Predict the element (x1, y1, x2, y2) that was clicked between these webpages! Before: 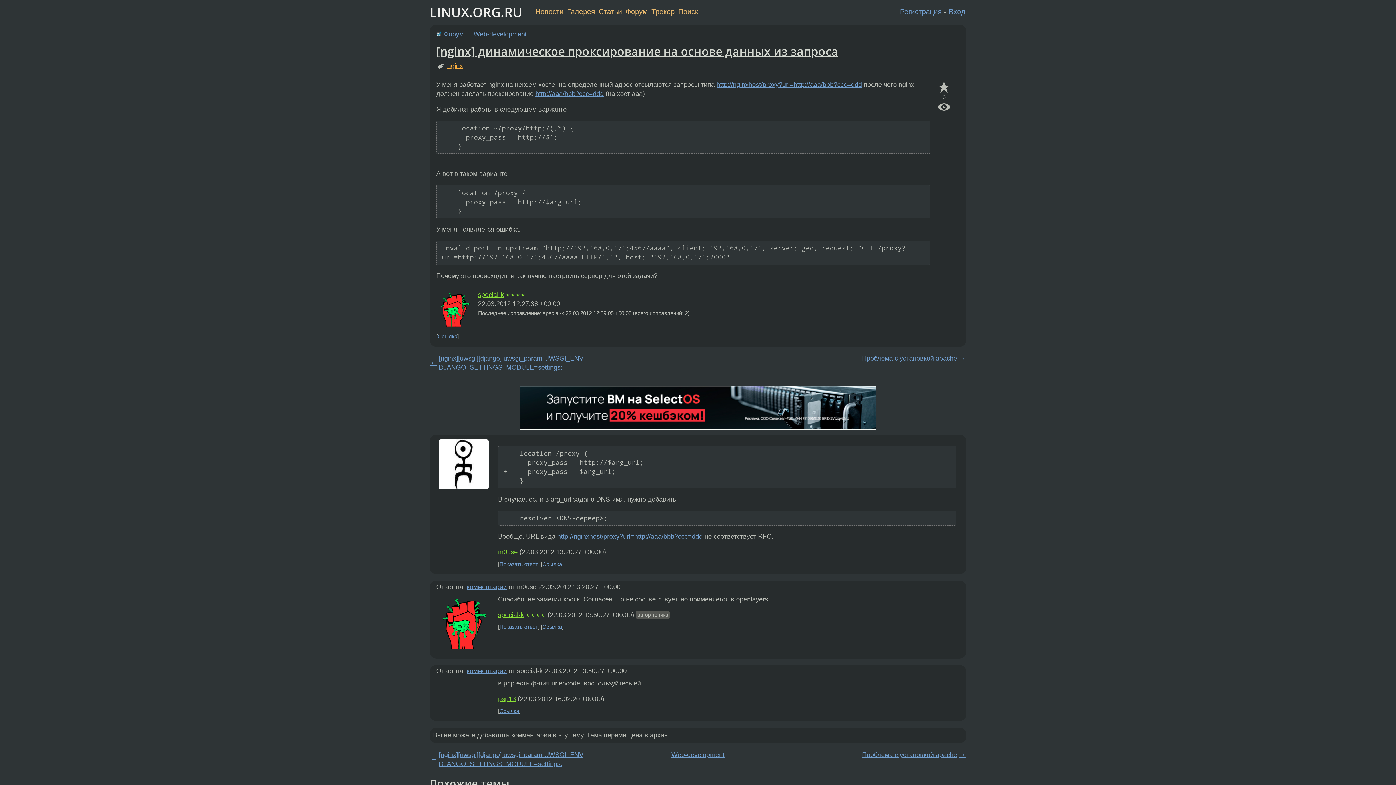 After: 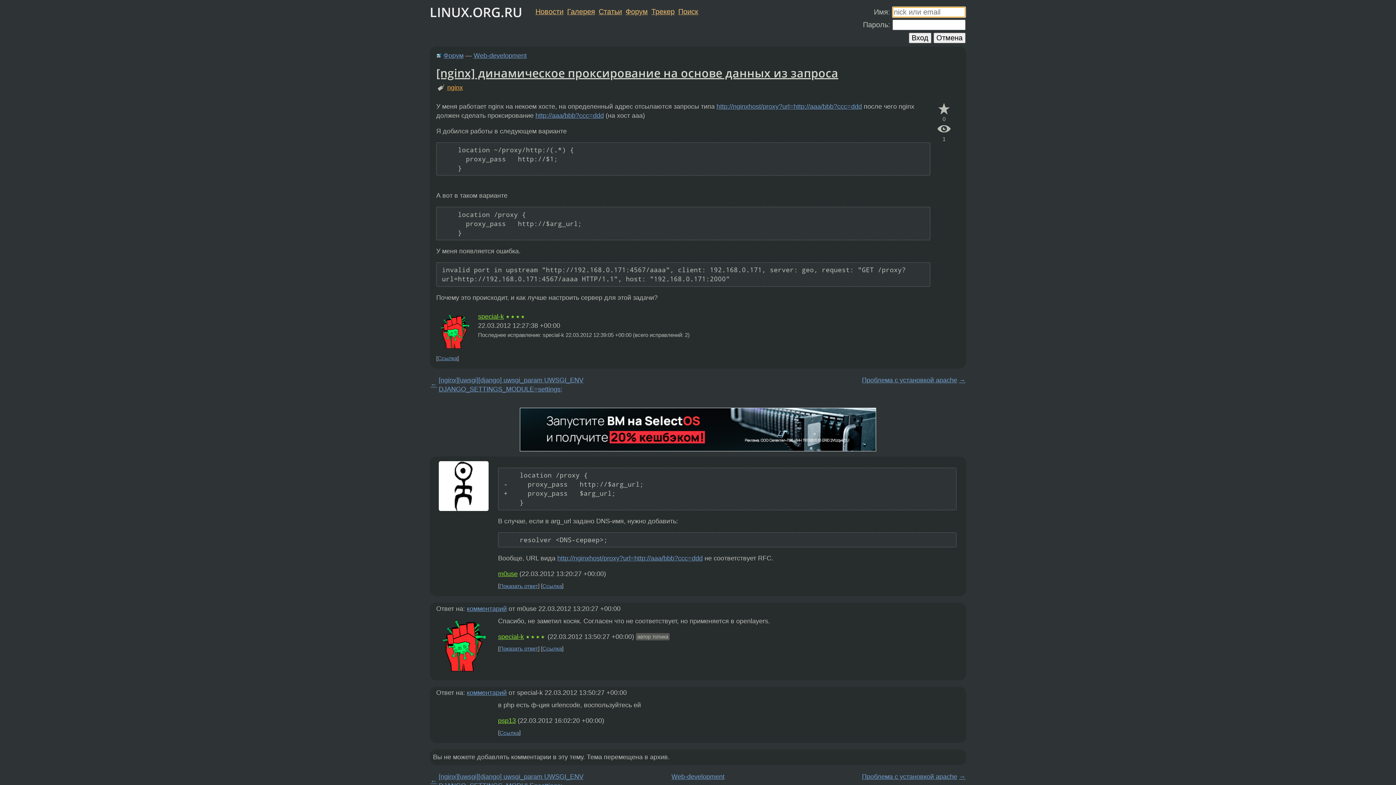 Action: label: Вход bbox: (949, 7, 965, 15)